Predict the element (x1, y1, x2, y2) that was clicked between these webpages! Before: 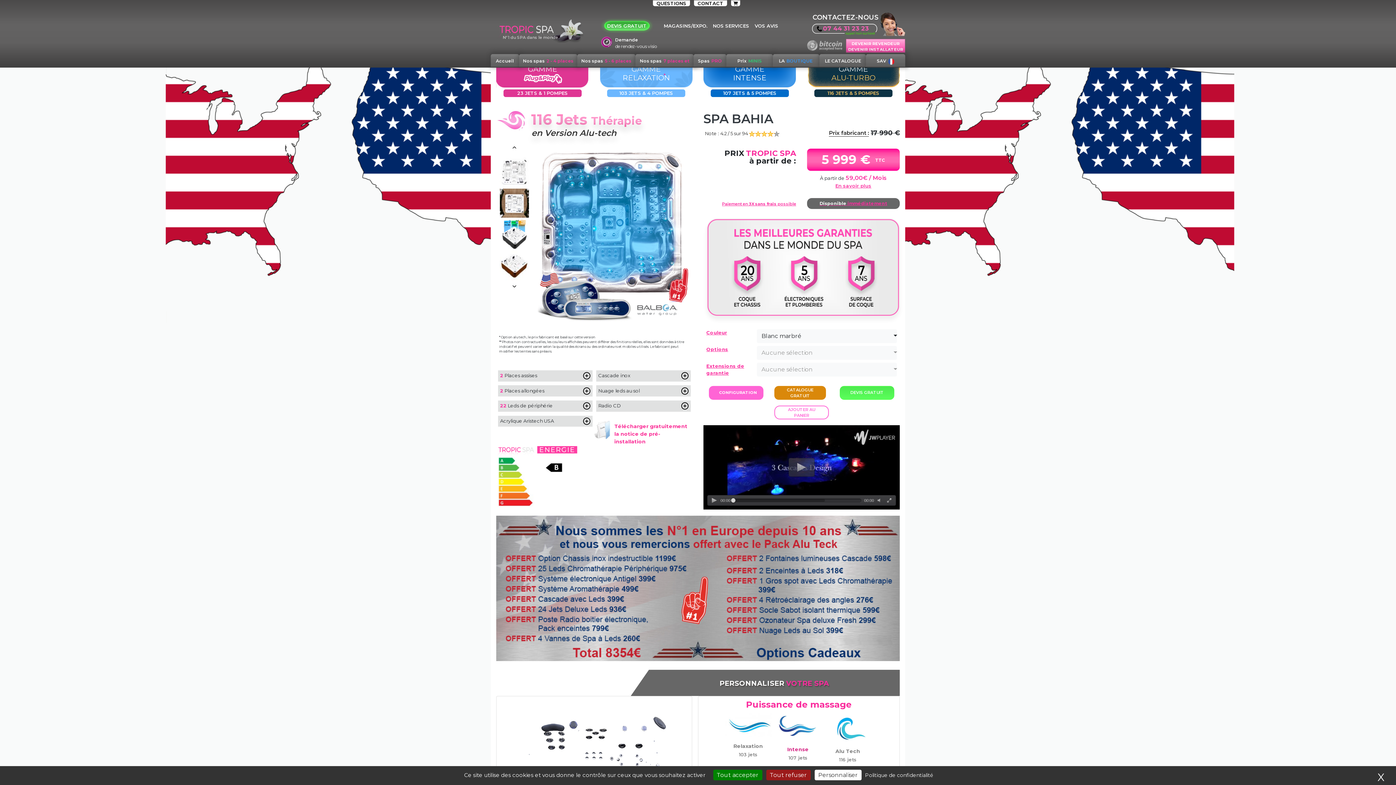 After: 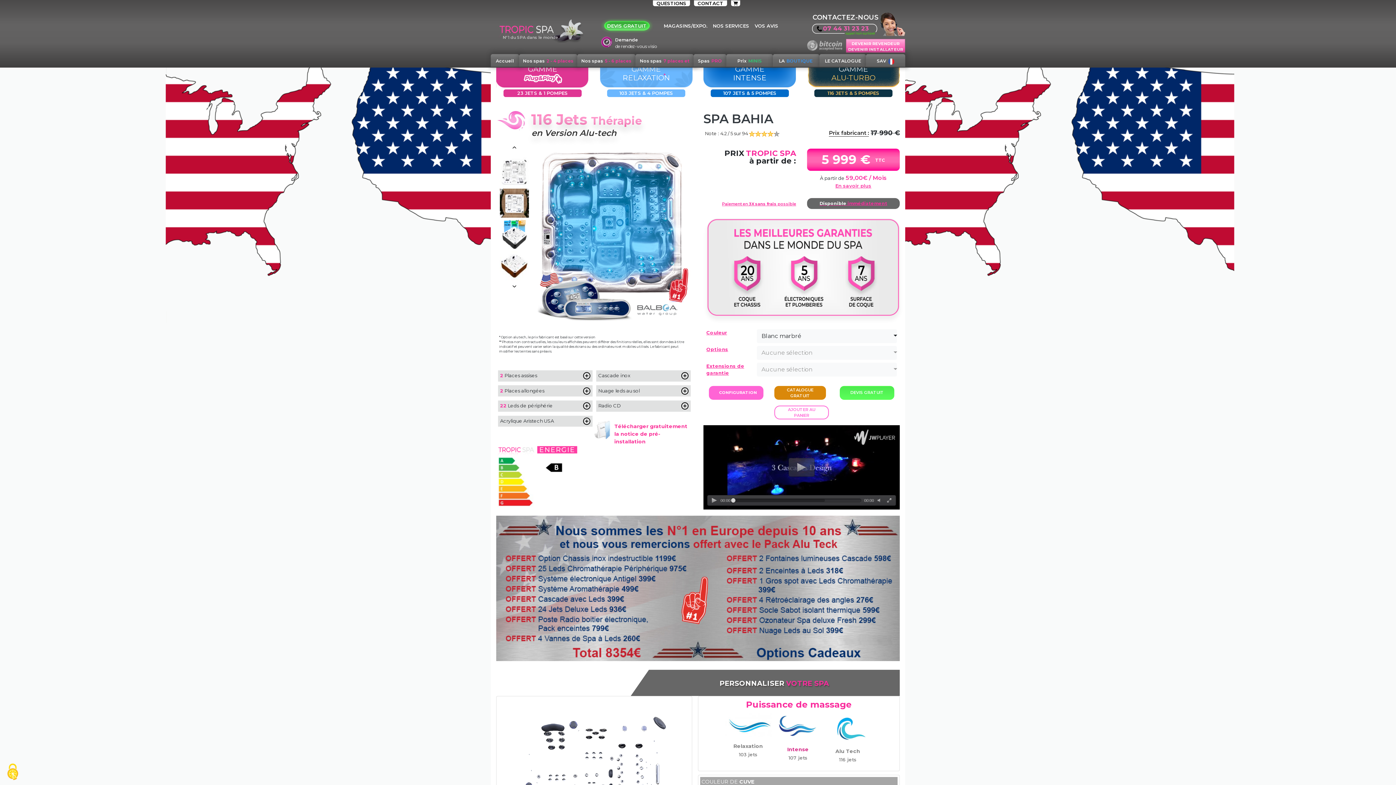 Action: label: X
Masquer le bandeau des cookies bbox: (1375, 770, 1386, 785)